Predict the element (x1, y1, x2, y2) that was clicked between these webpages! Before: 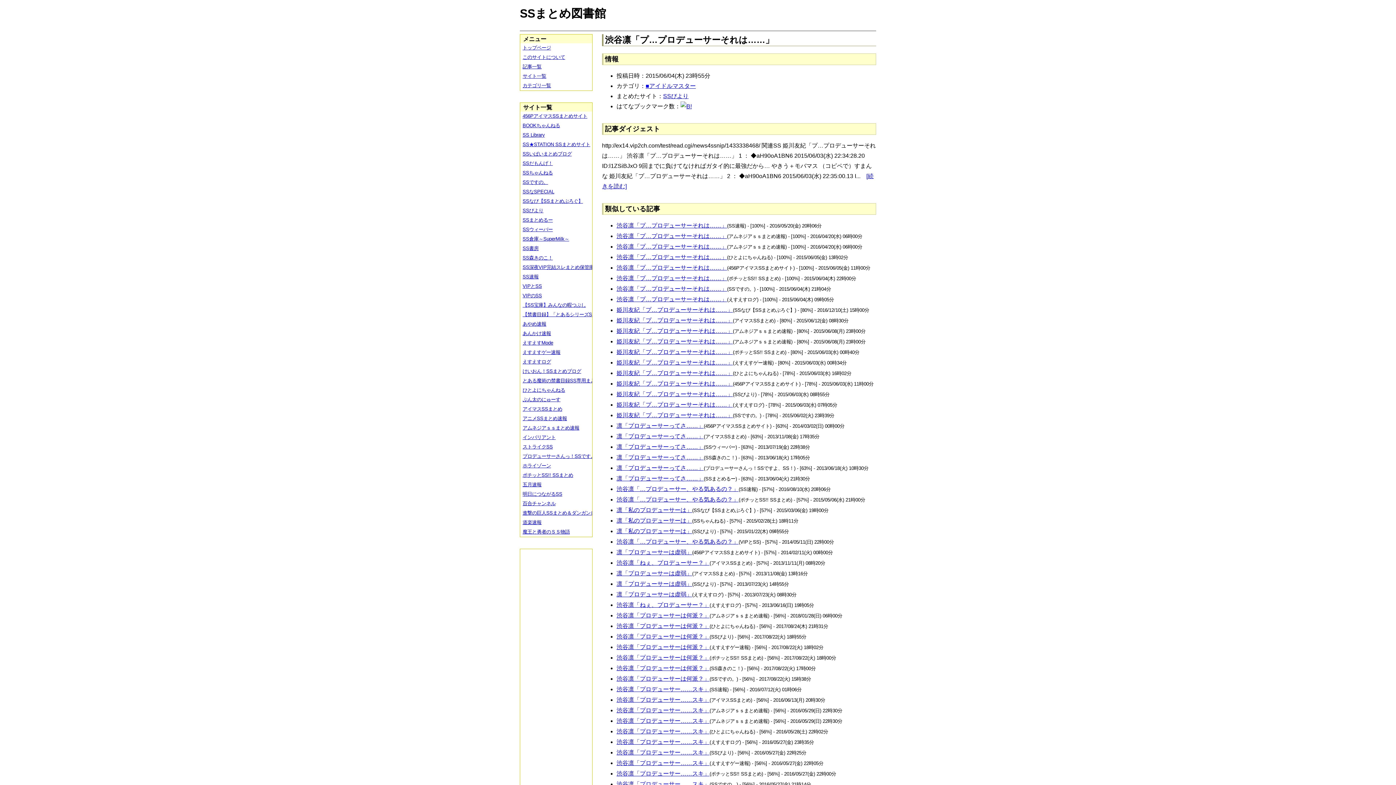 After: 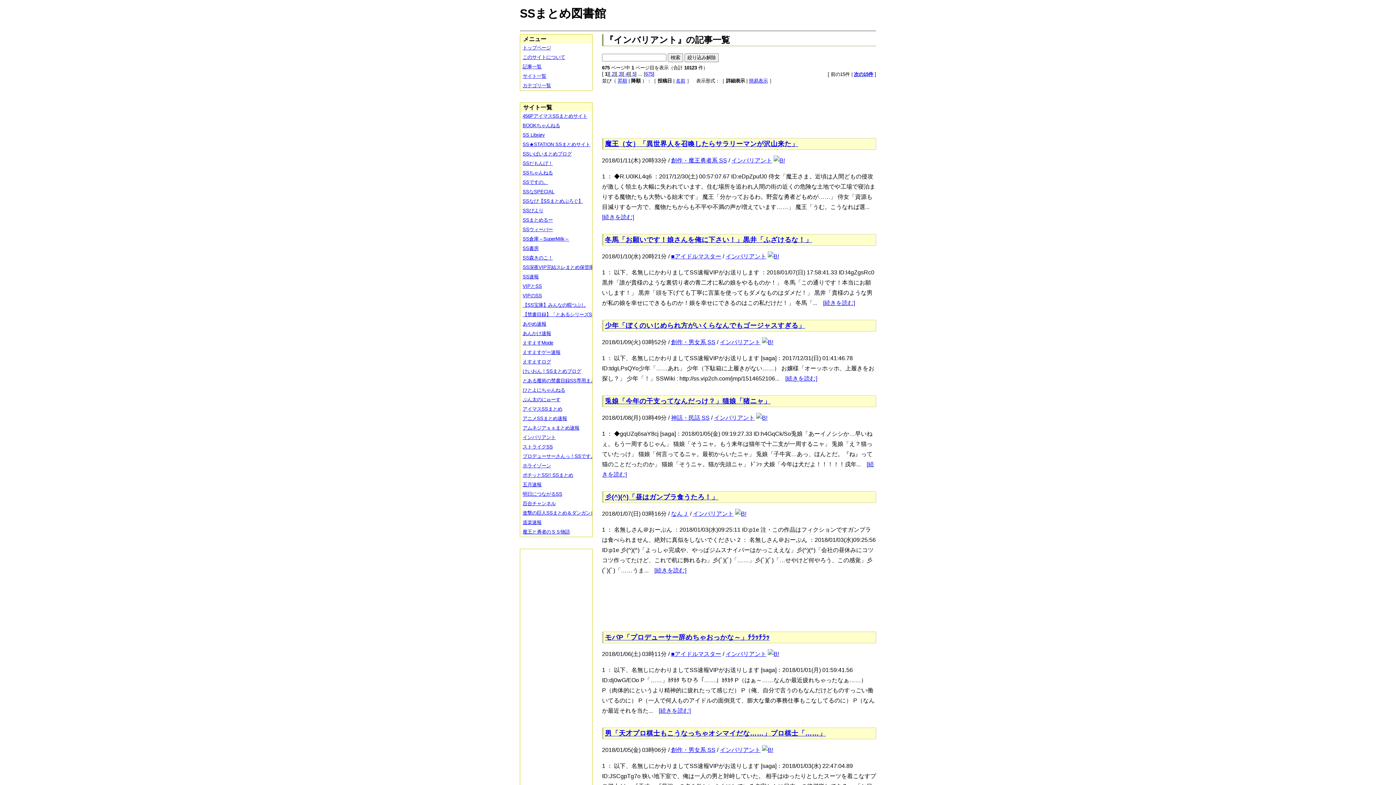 Action: label: インバリアント bbox: (520, 433, 597, 442)